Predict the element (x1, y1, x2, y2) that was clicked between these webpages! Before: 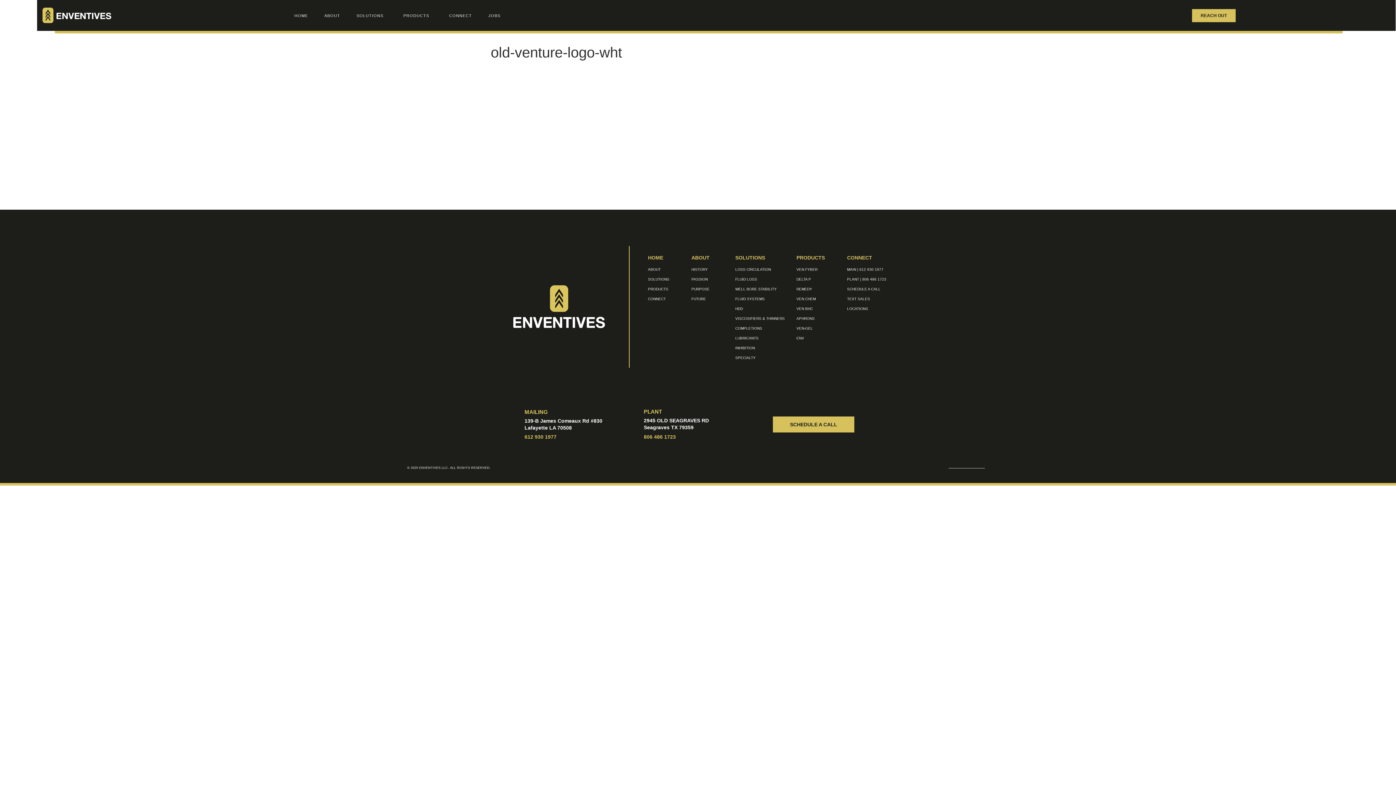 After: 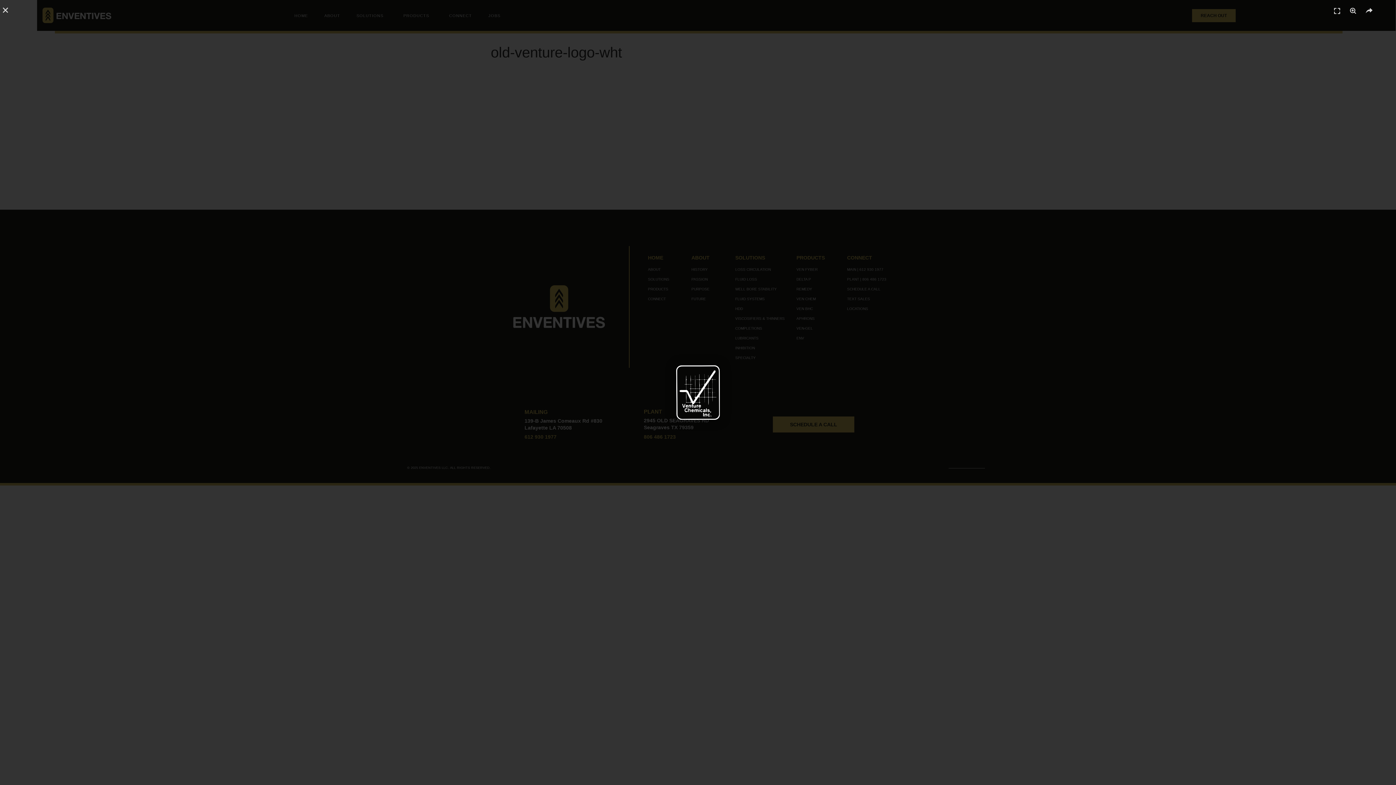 Action: bbox: (490, 196, 600, 202)